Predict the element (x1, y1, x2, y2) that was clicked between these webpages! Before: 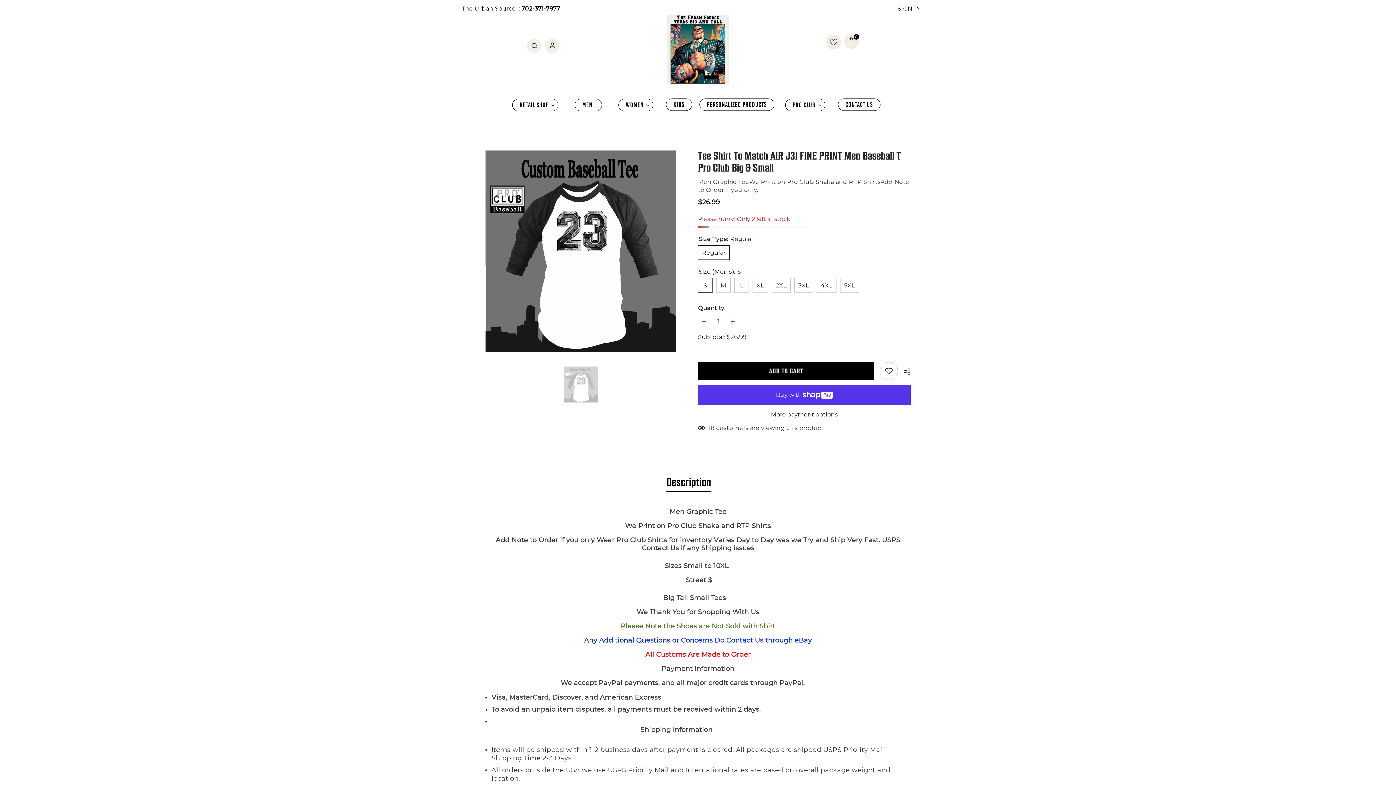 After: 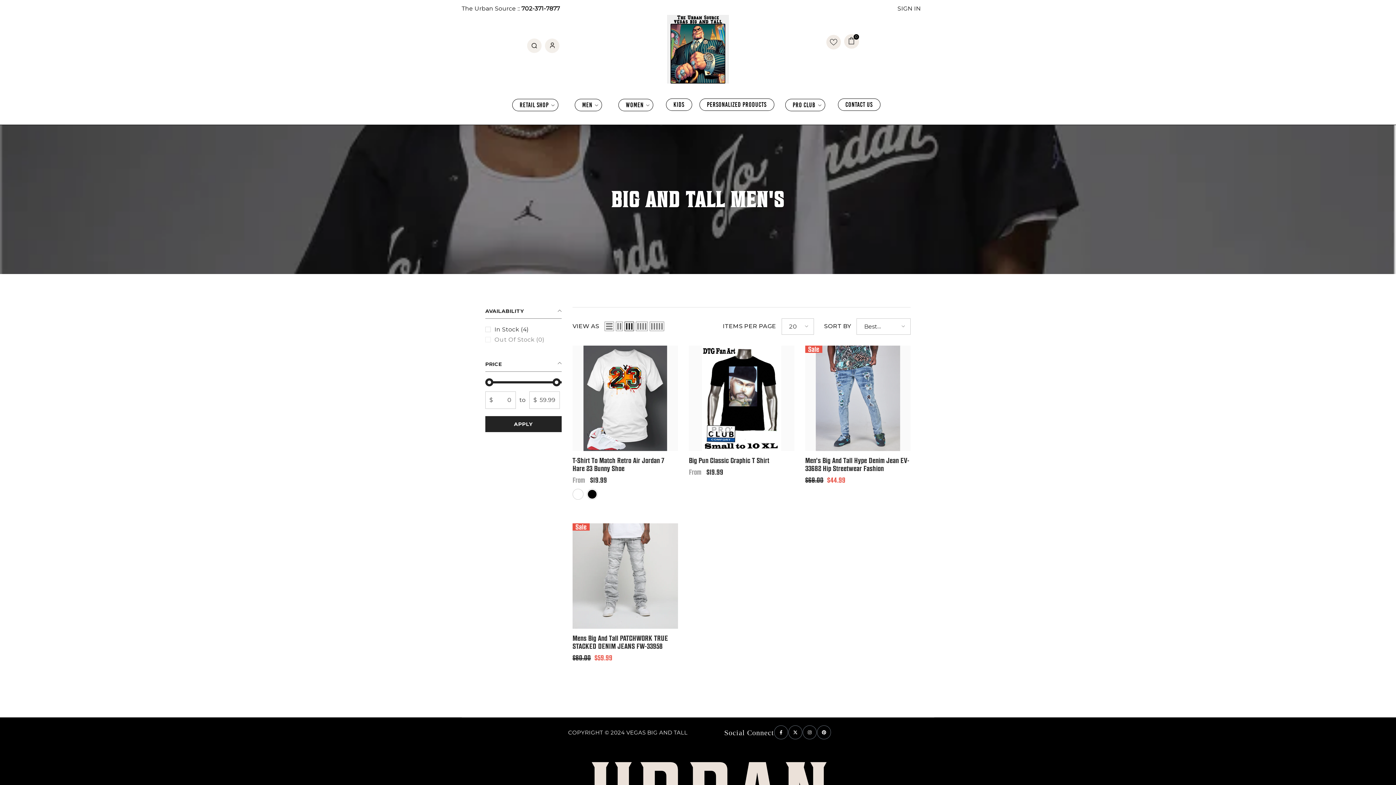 Action: label: MEN bbox: (567, 97, 611, 117)